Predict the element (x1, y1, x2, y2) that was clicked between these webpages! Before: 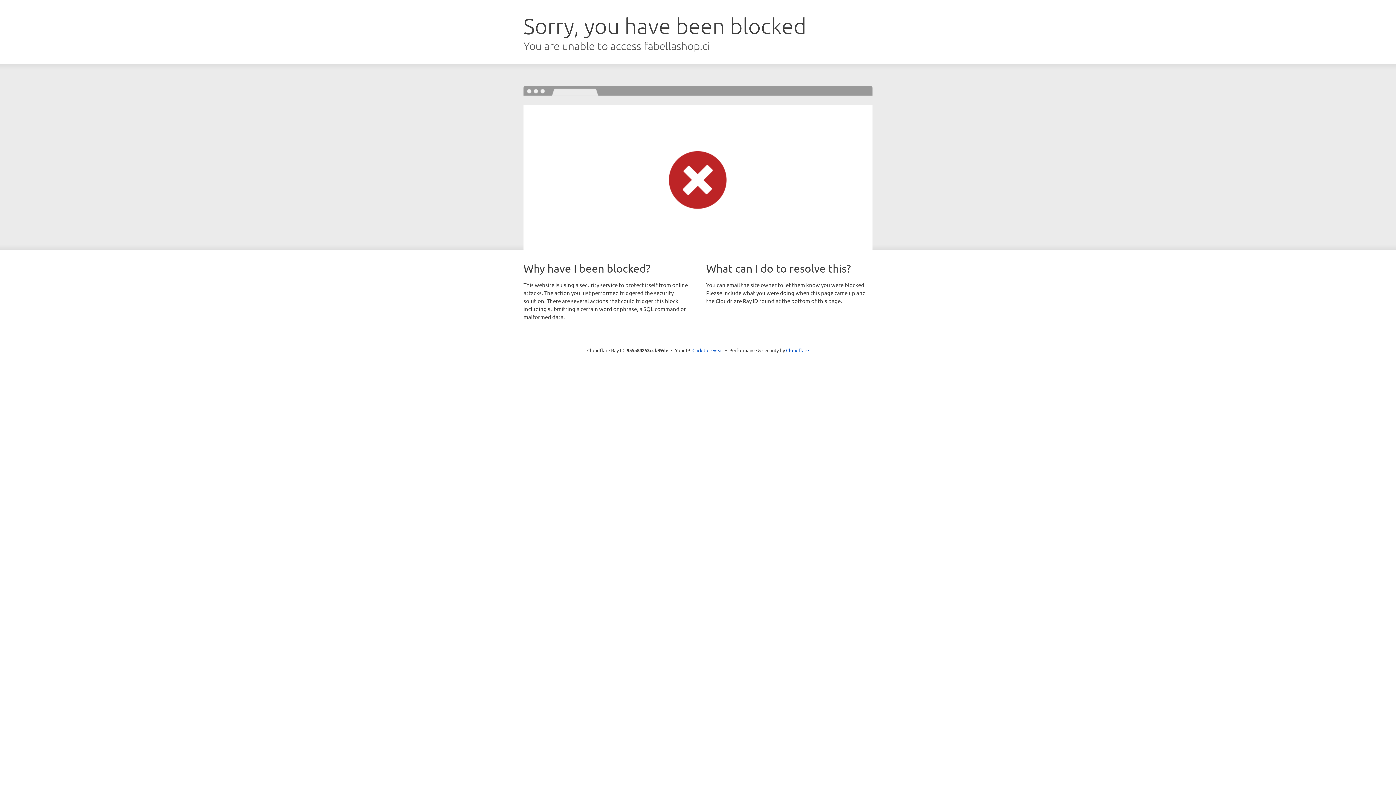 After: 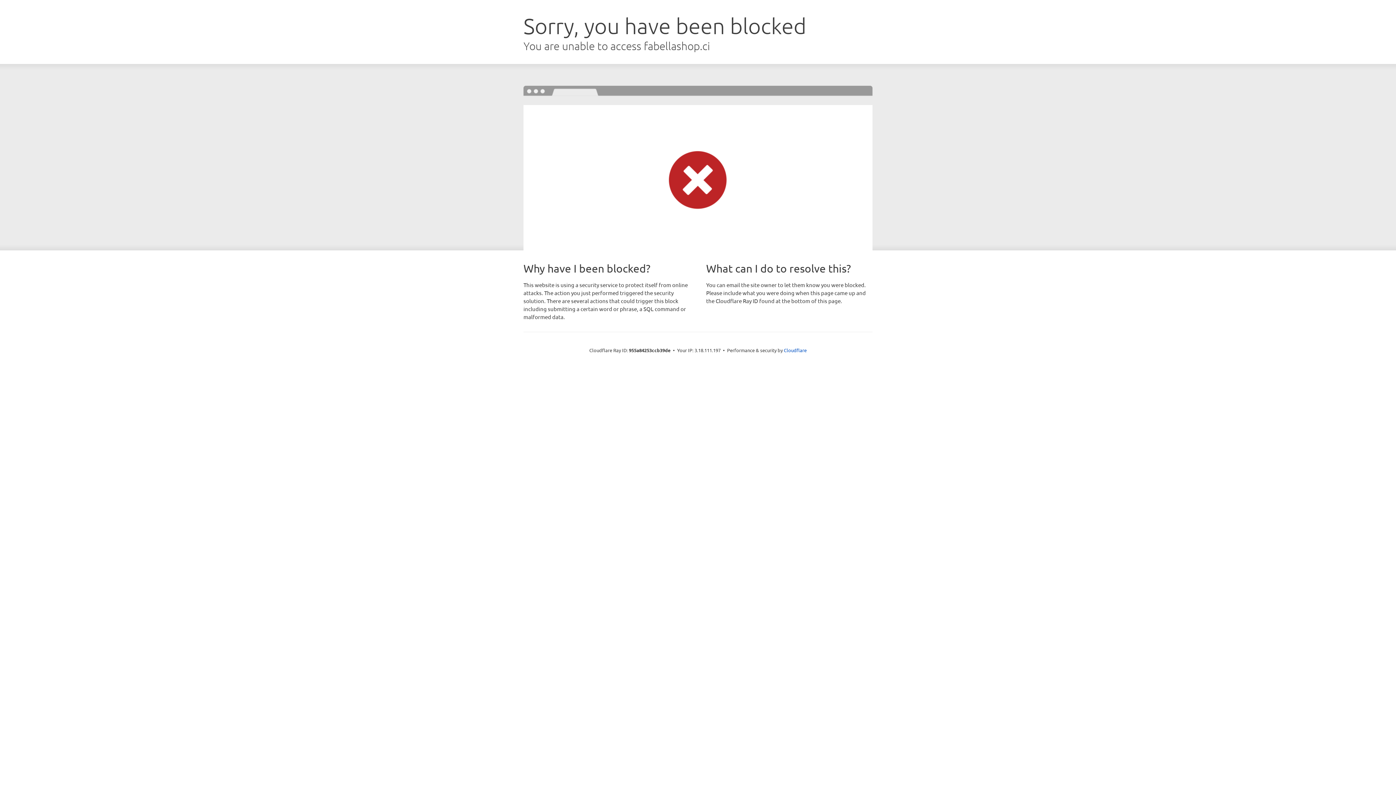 Action: bbox: (692, 346, 723, 353) label: Click to reveal